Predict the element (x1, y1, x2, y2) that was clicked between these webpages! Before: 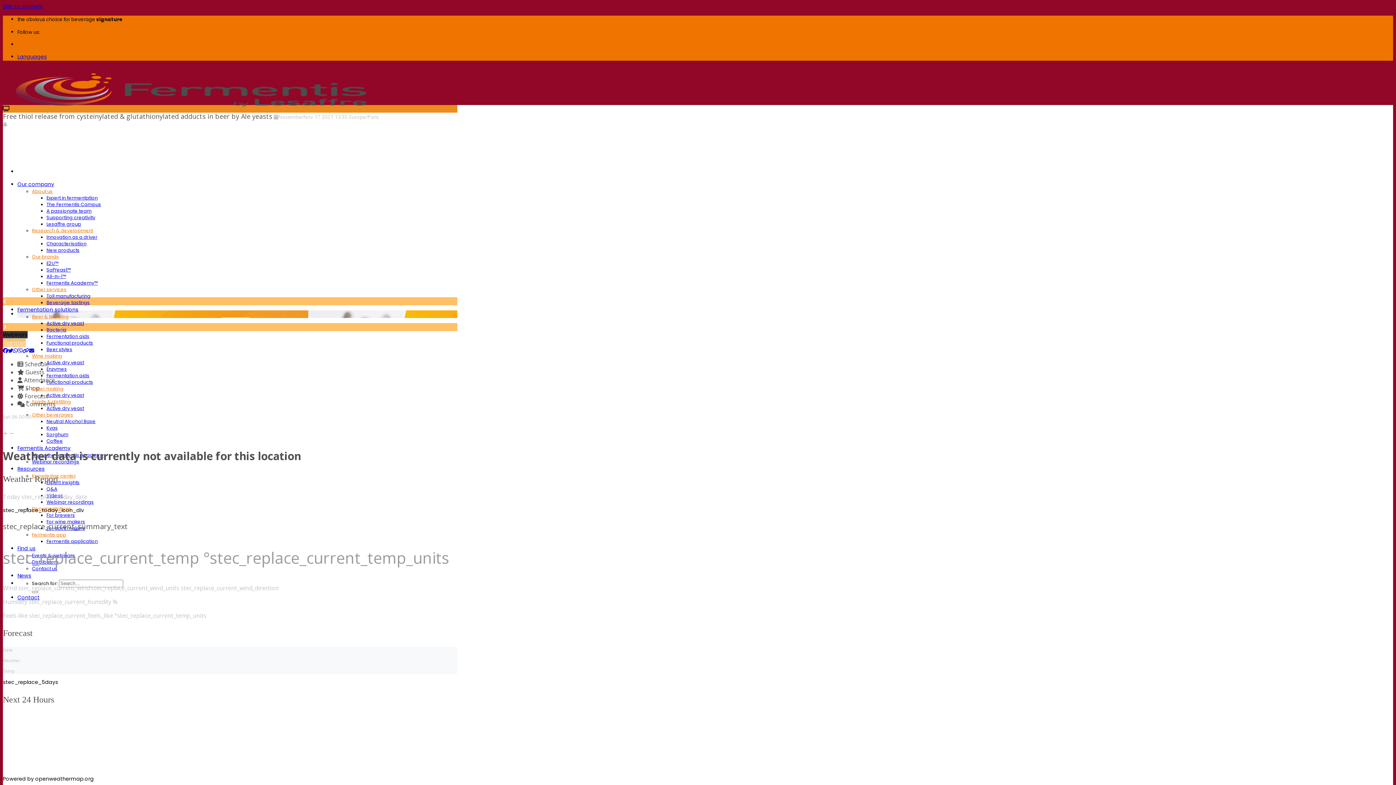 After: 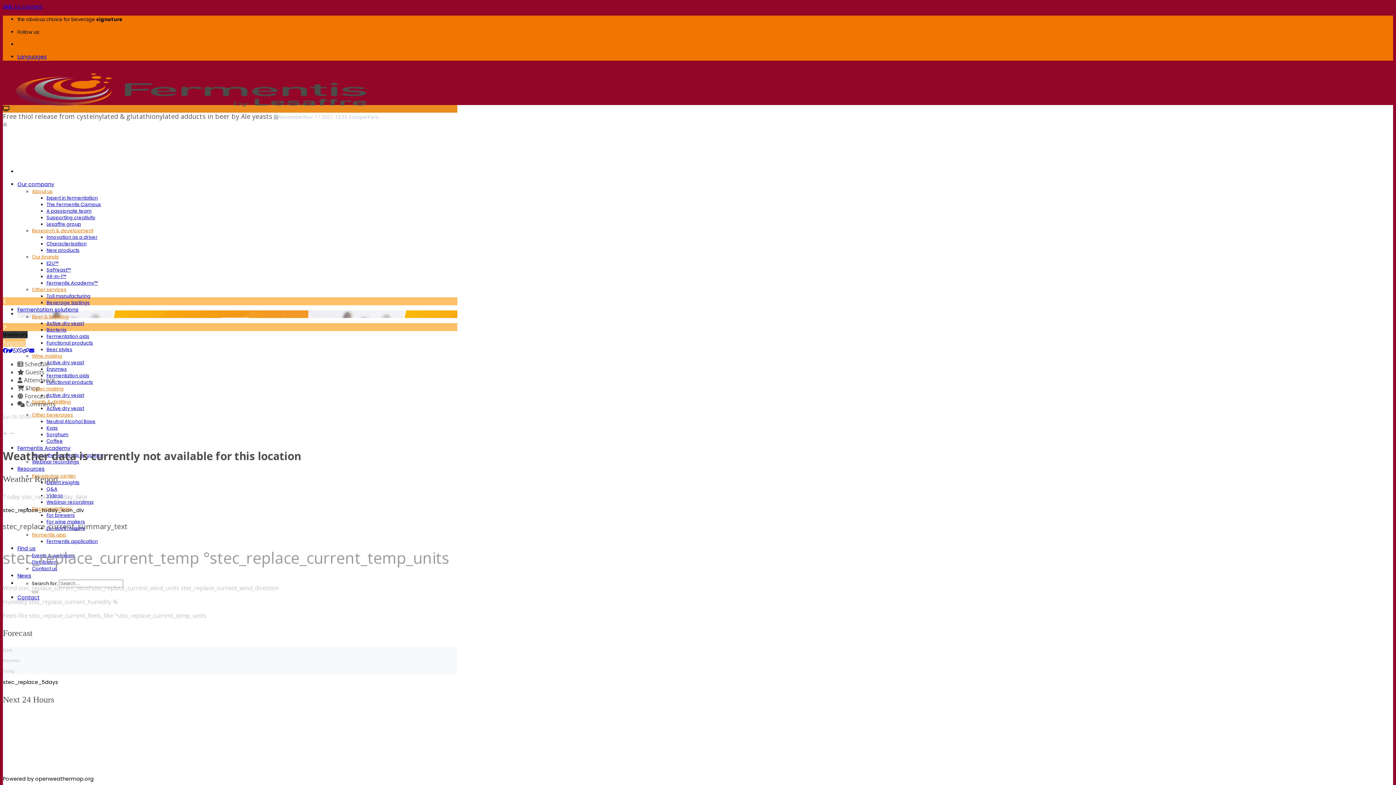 Action: bbox: (22, 347, 29, 354)